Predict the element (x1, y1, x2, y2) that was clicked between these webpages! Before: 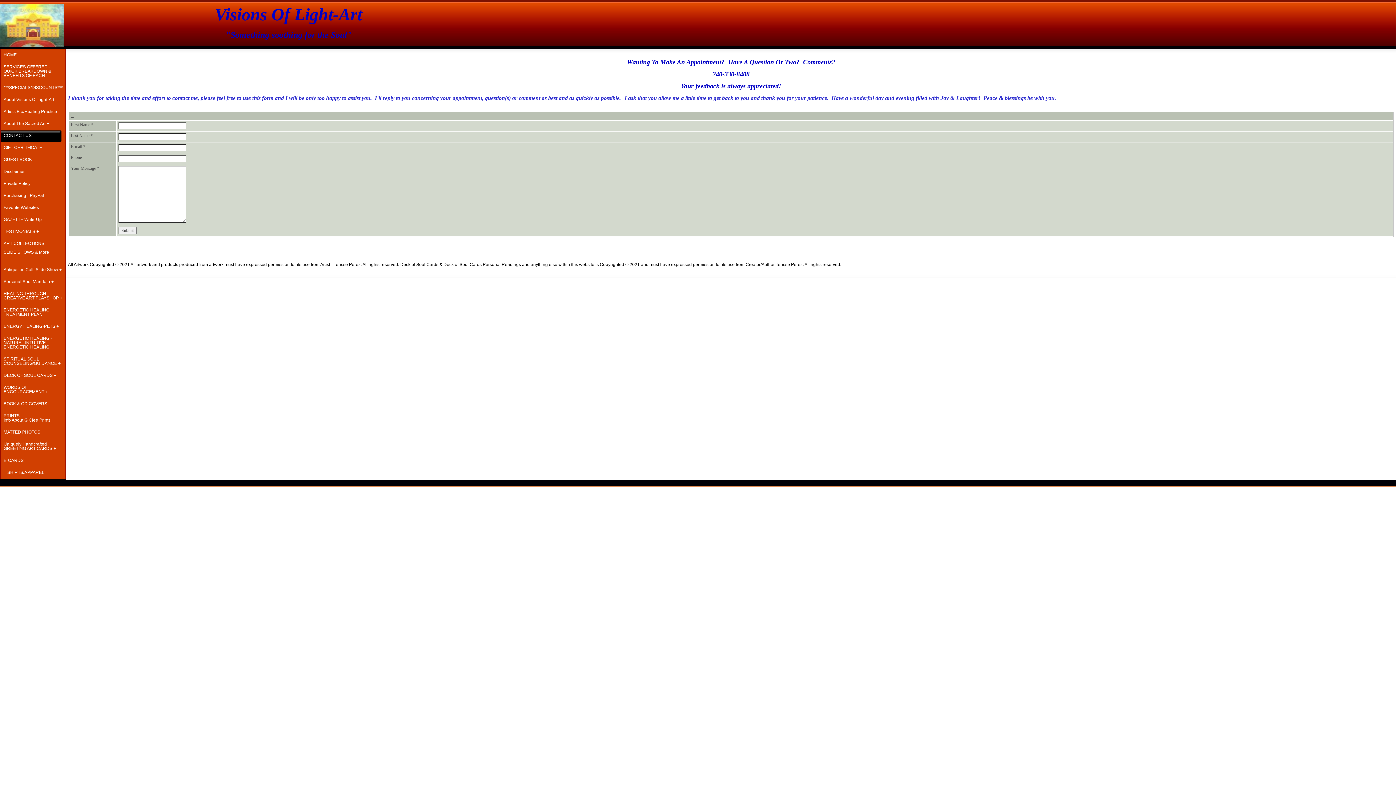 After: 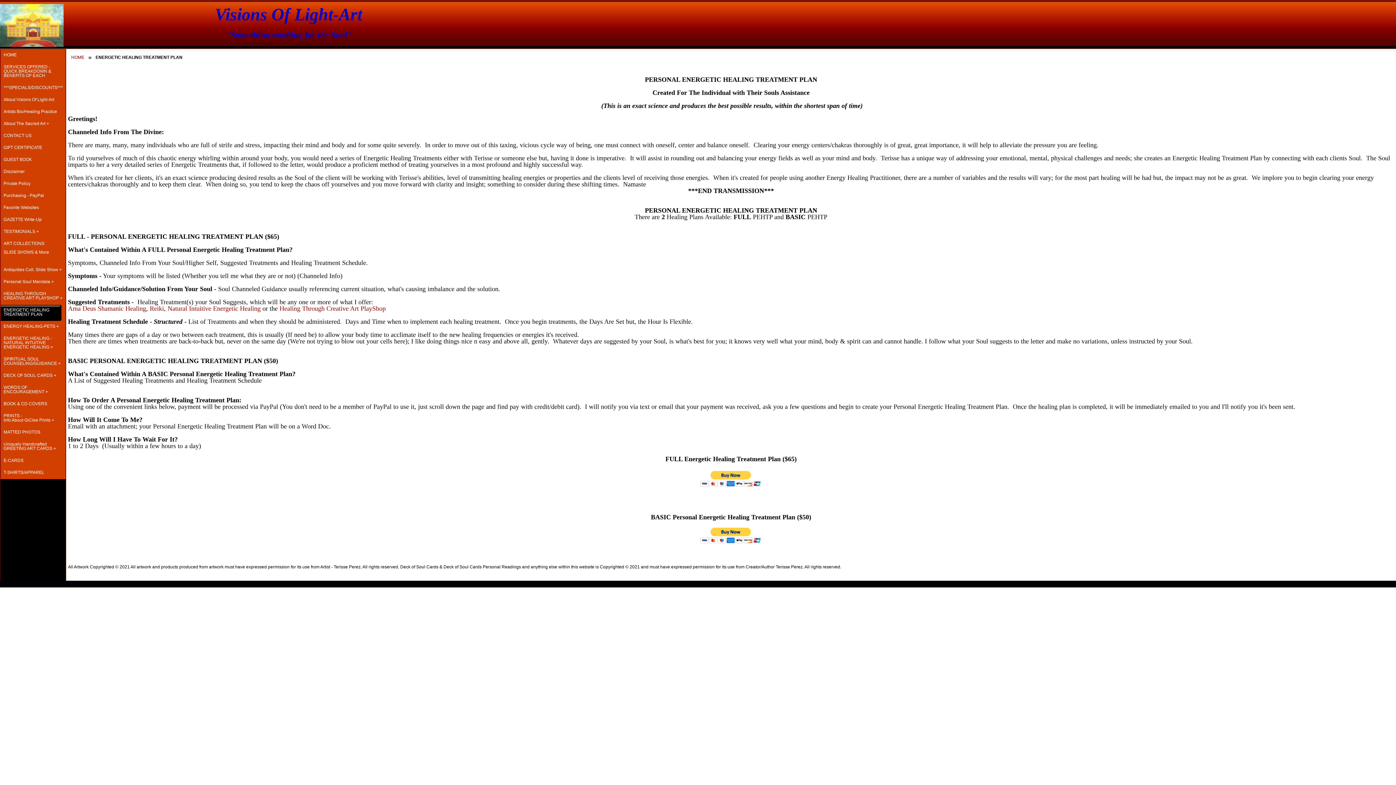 Action: bbox: (0, 304, 65, 321) label: ENERGETIC HEALING TREATMENT PLAN